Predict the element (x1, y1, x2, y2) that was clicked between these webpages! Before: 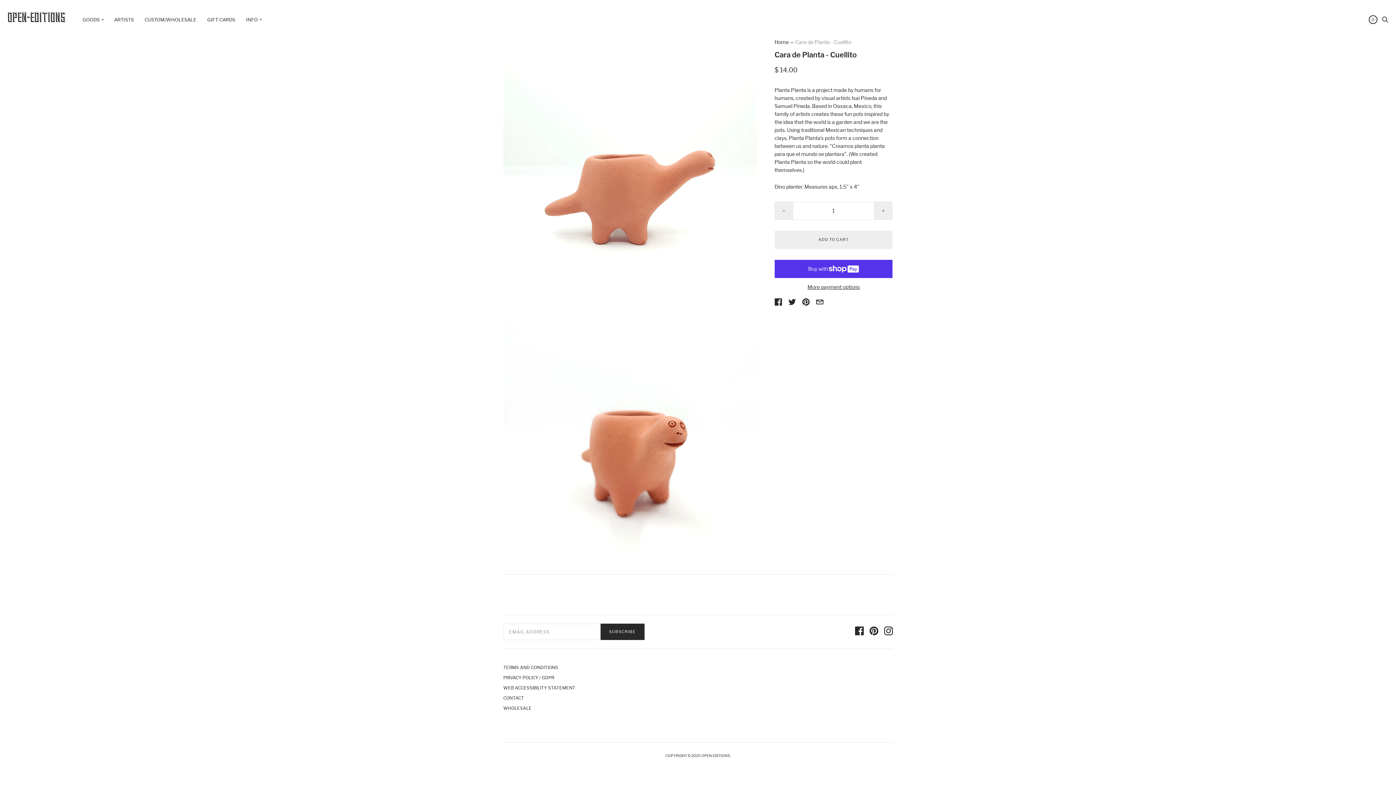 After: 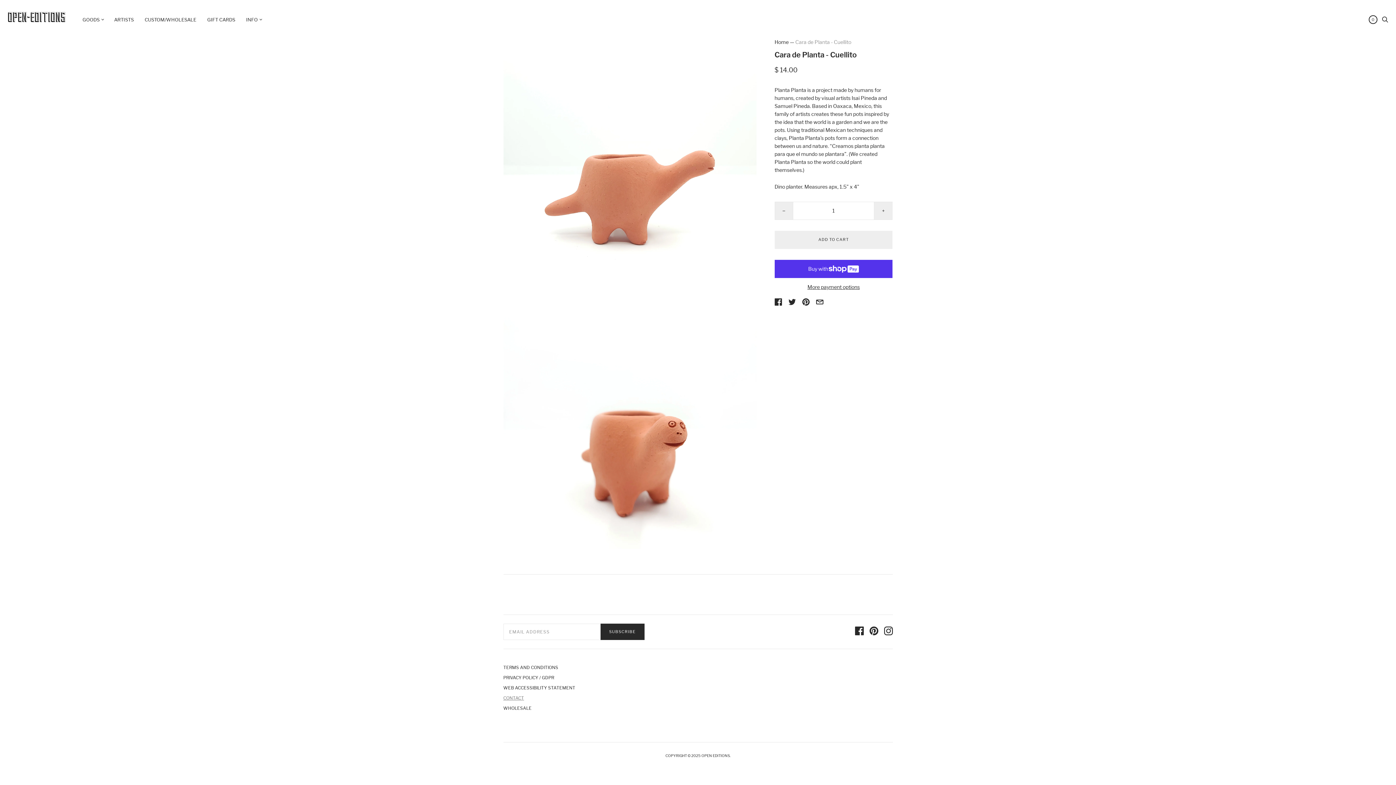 Action: bbox: (503, 695, 524, 701) label: CONTACT